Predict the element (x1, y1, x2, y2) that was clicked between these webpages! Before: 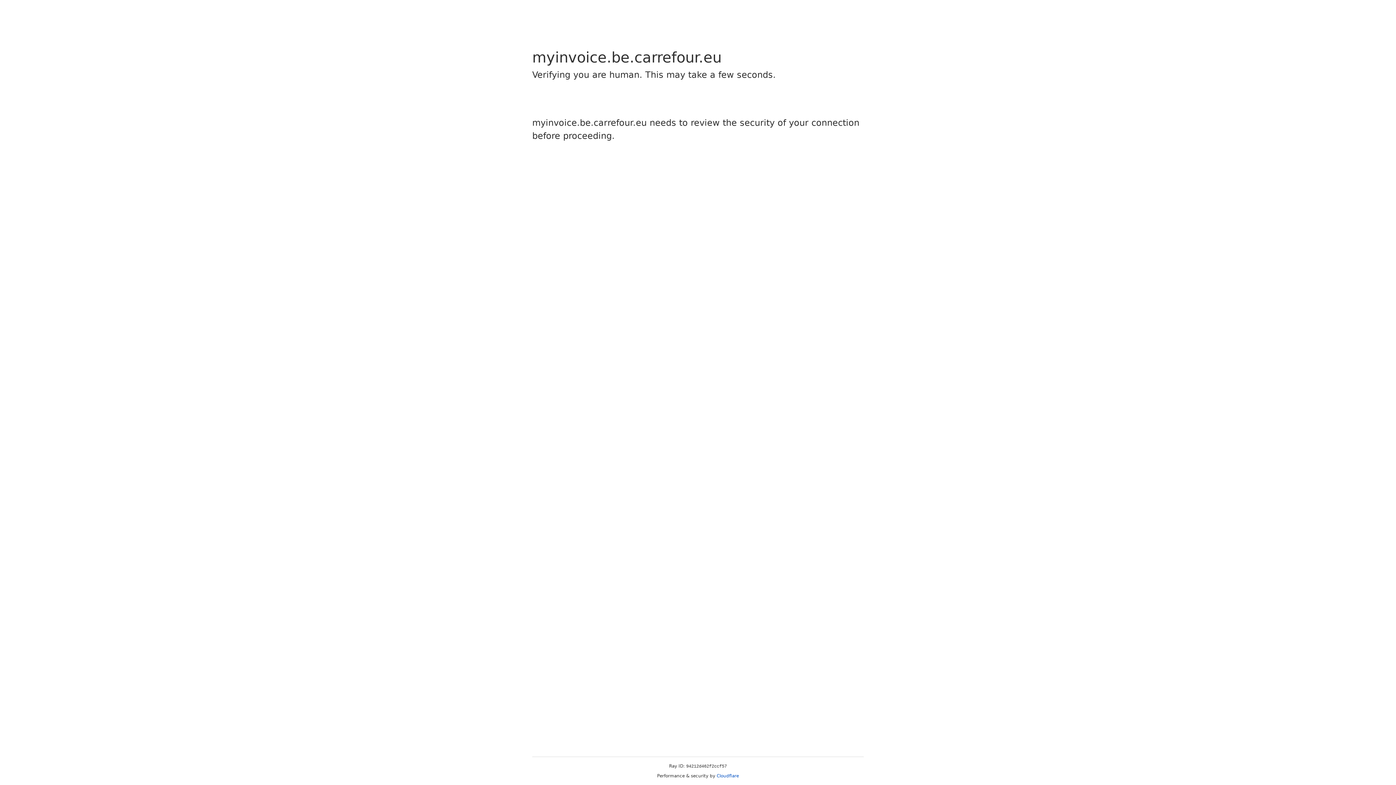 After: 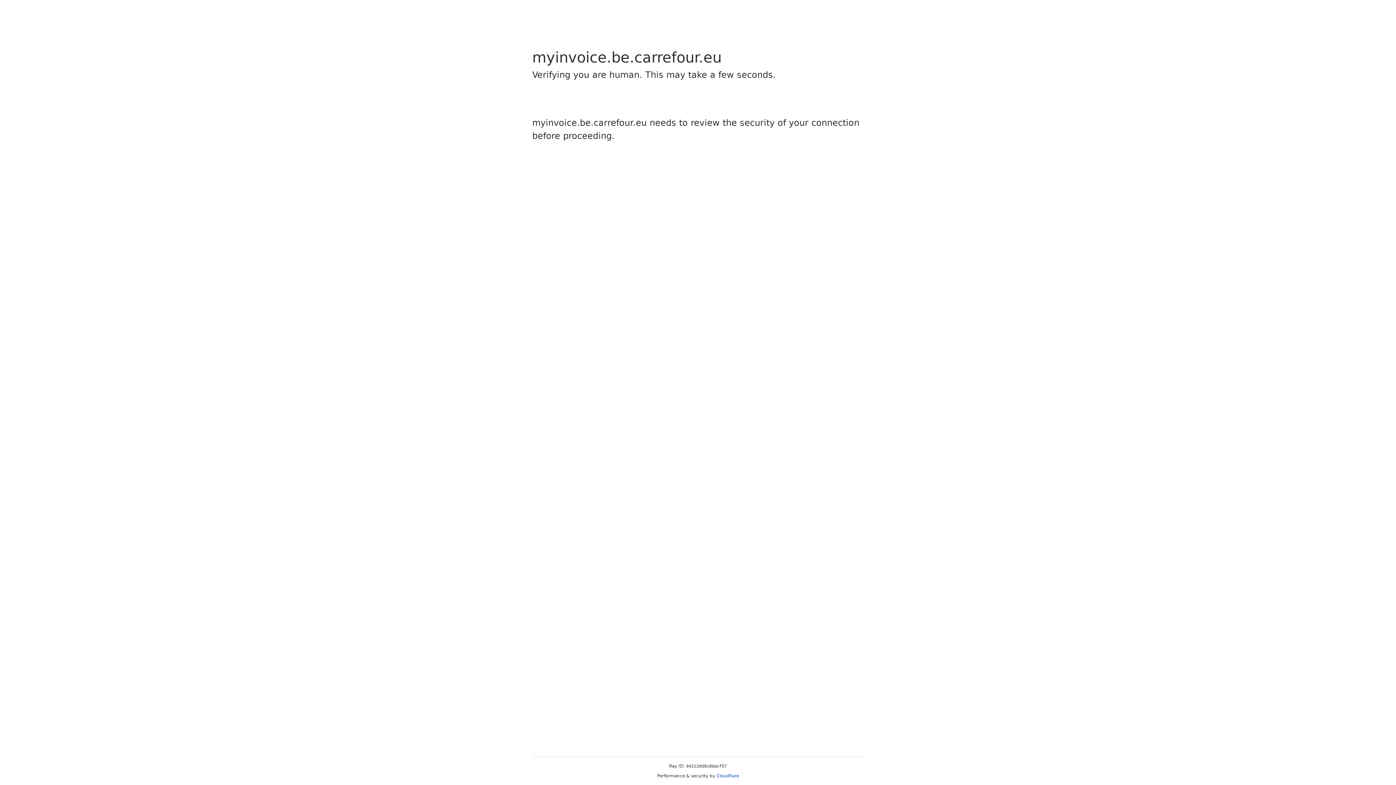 Action: label: Cloudflare bbox: (716, 773, 739, 778)